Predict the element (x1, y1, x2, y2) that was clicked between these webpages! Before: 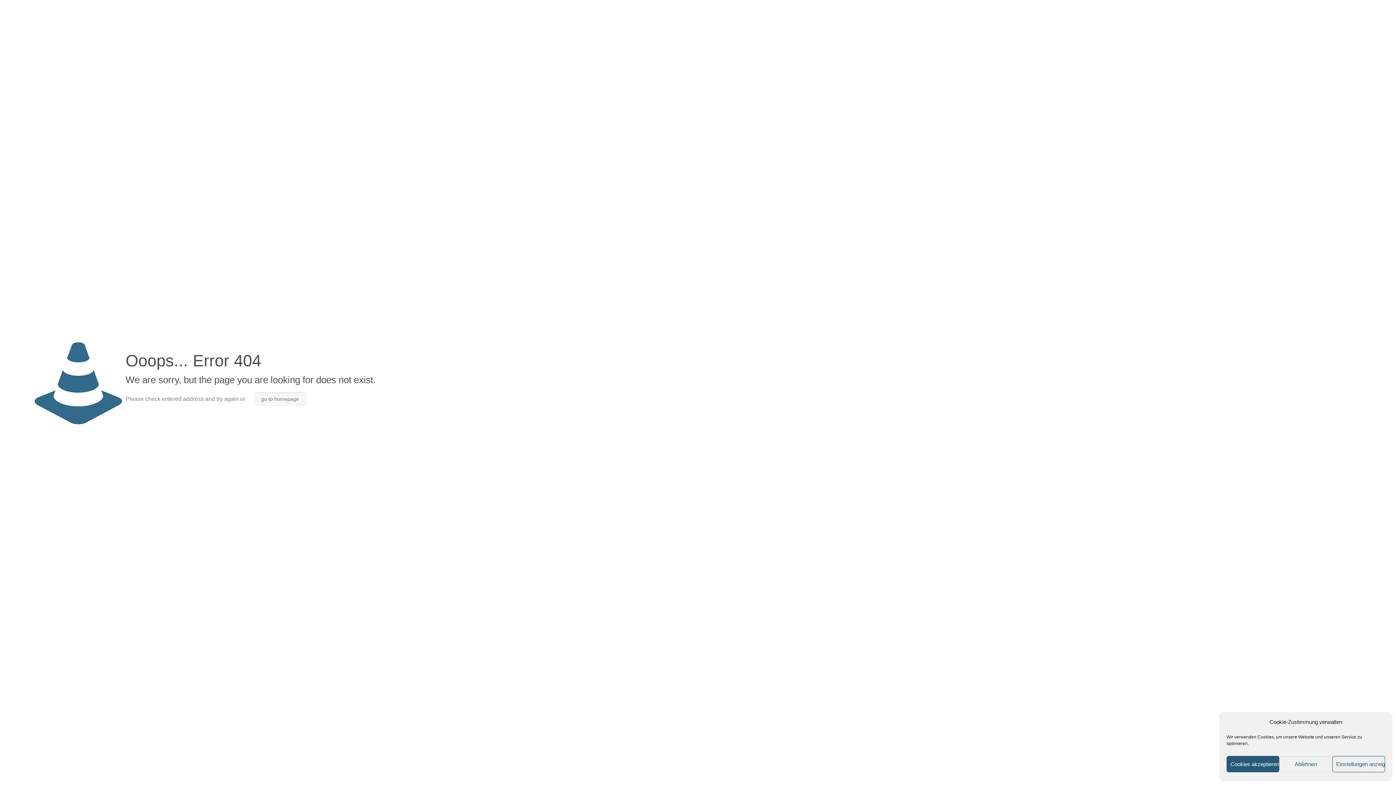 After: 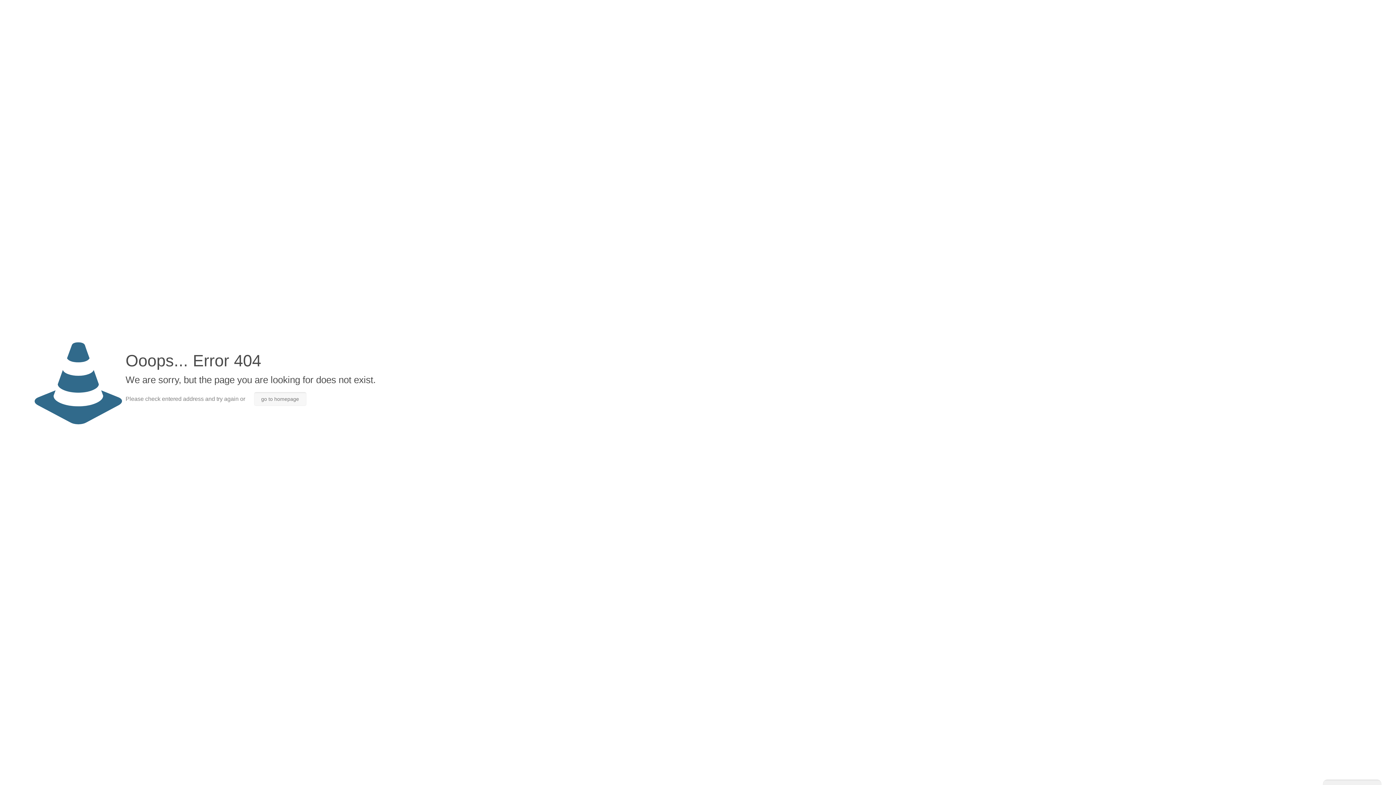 Action: bbox: (1226, 756, 1279, 772) label: Cookies akzeptieren